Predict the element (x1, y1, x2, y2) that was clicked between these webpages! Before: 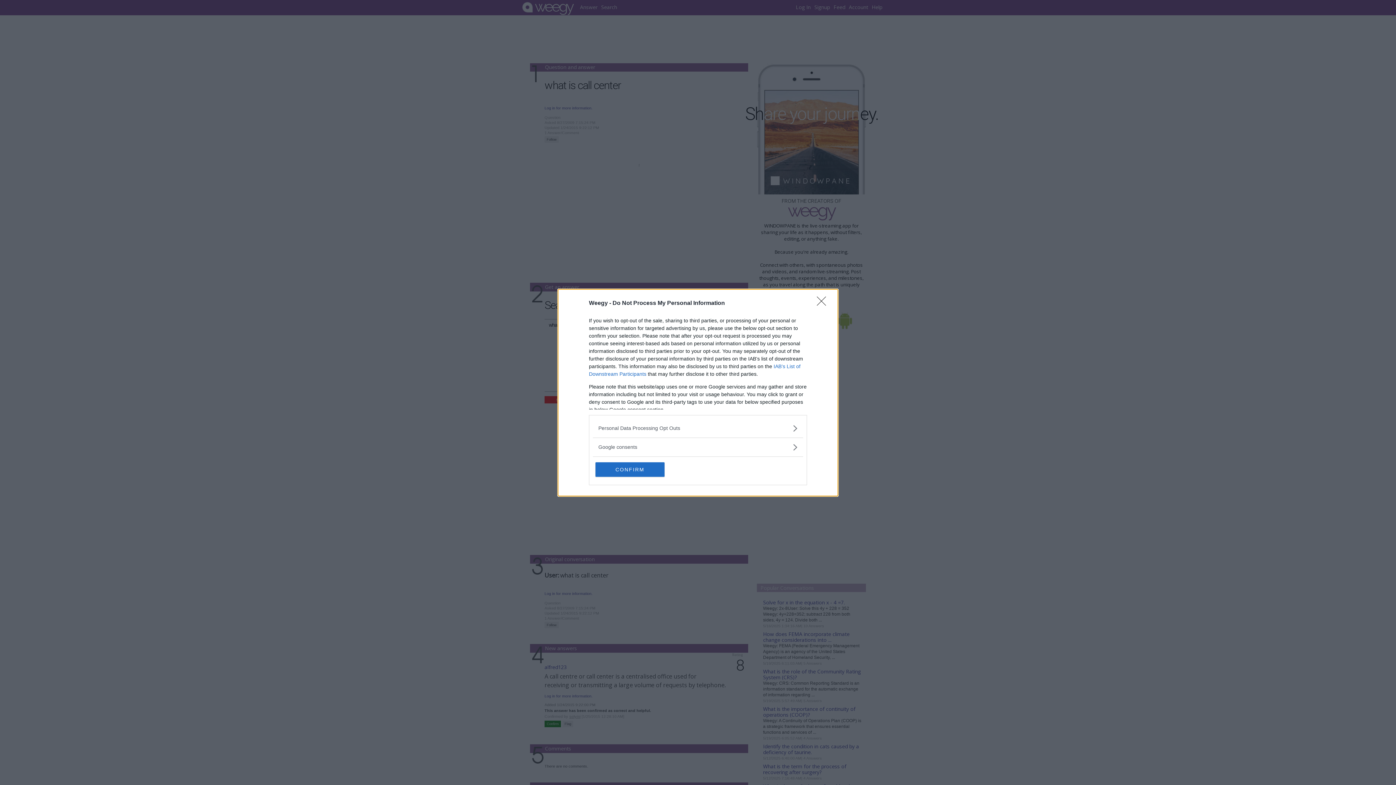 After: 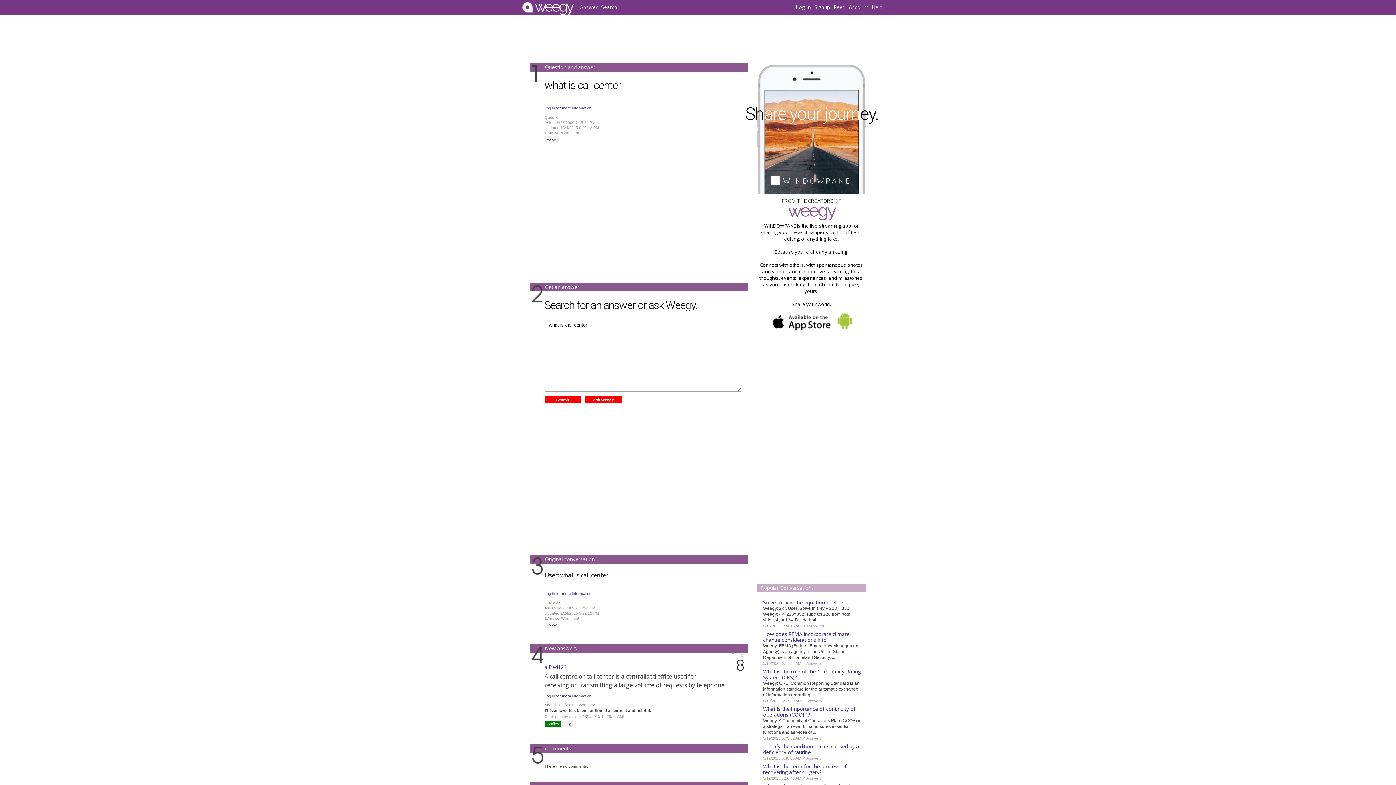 Action: label: Close bbox: (817, 296, 830, 310)